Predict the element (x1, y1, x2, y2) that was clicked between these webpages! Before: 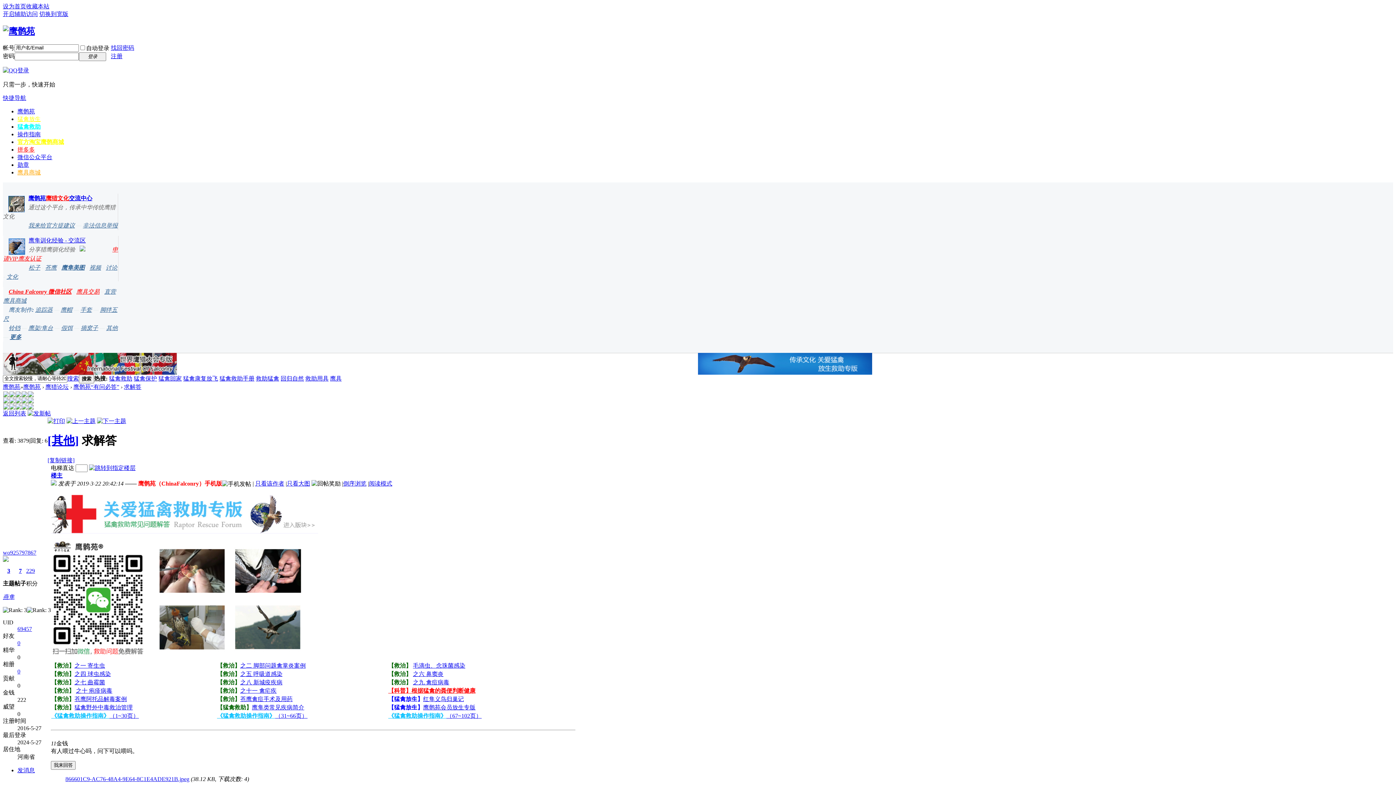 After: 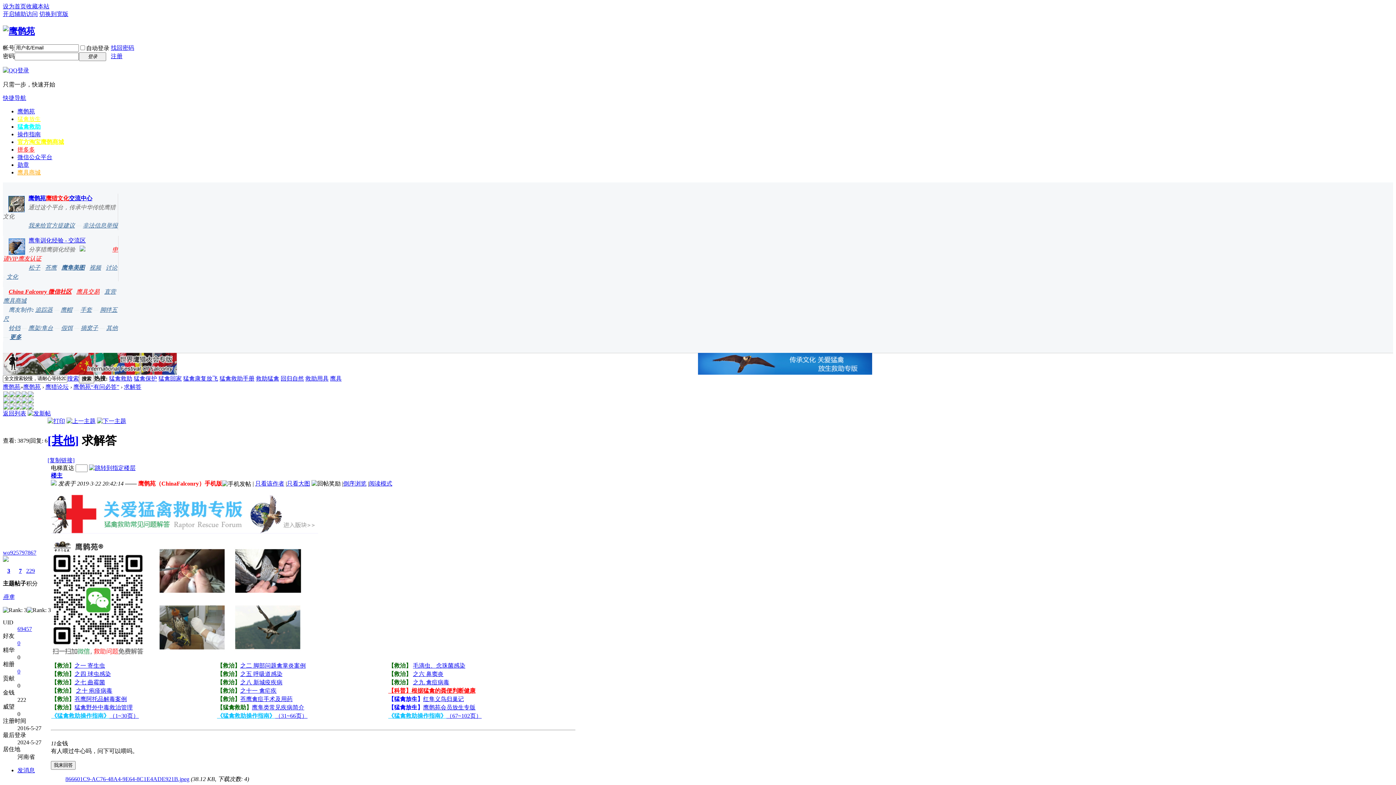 Action: bbox: (2, 594, 14, 600) label: 燕隼